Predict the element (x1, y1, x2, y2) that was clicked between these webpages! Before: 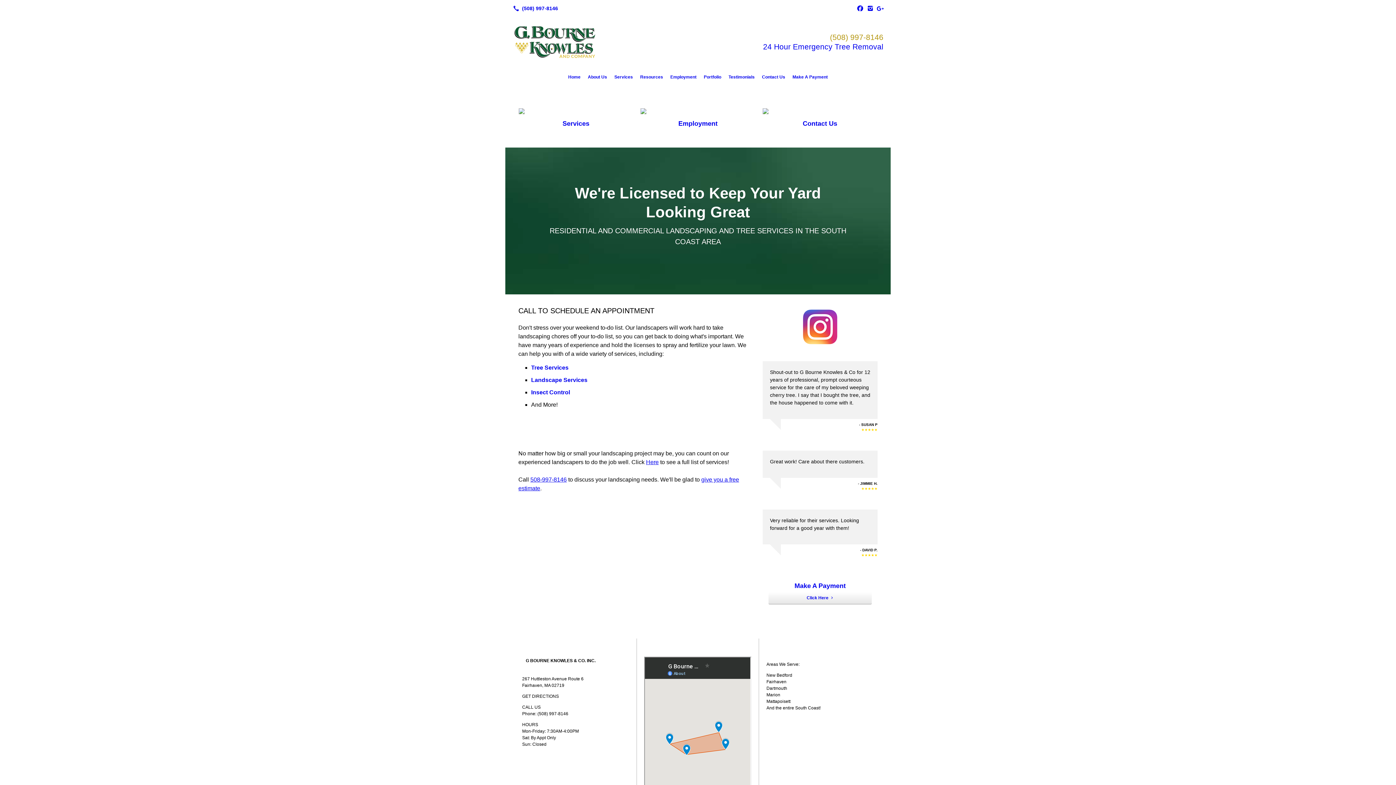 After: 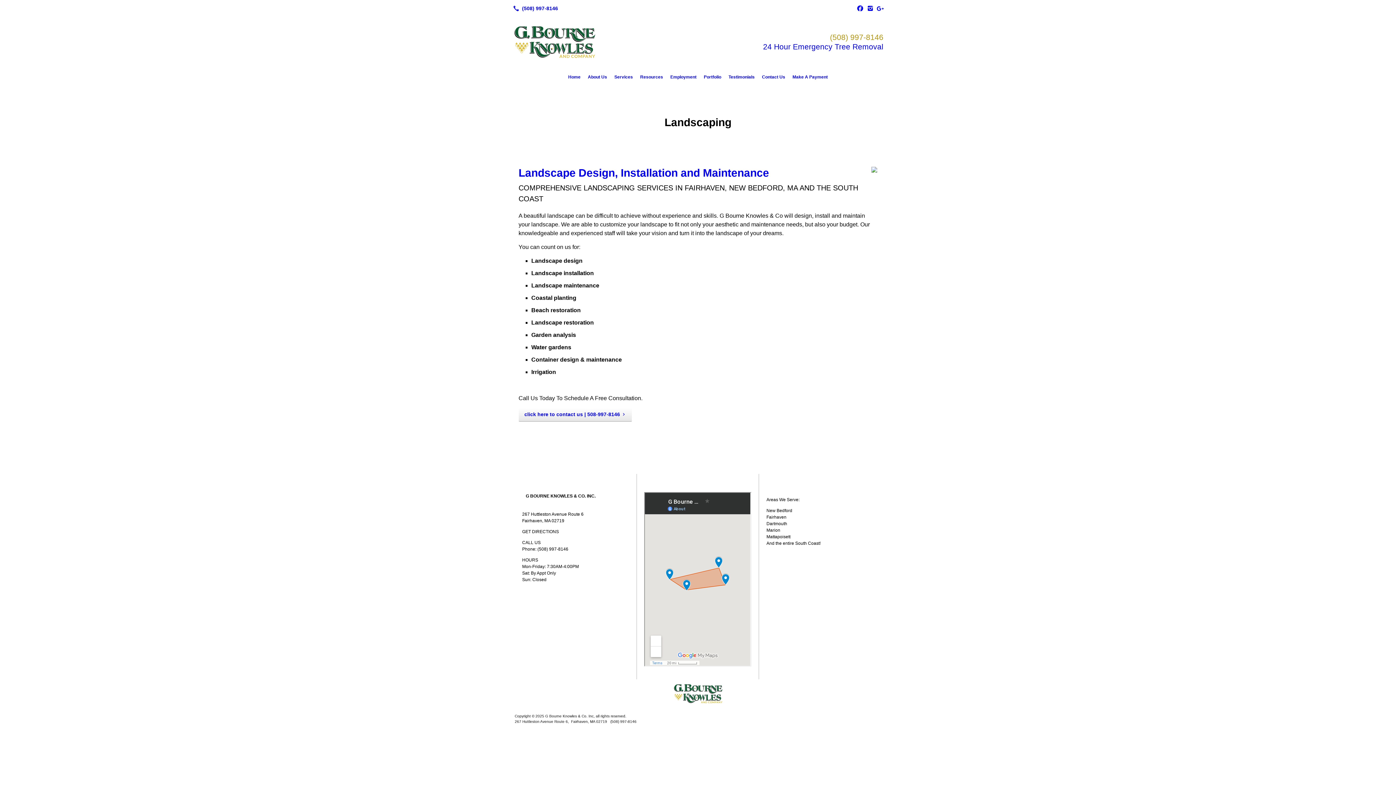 Action: bbox: (531, 377, 587, 383) label: Landscape Services